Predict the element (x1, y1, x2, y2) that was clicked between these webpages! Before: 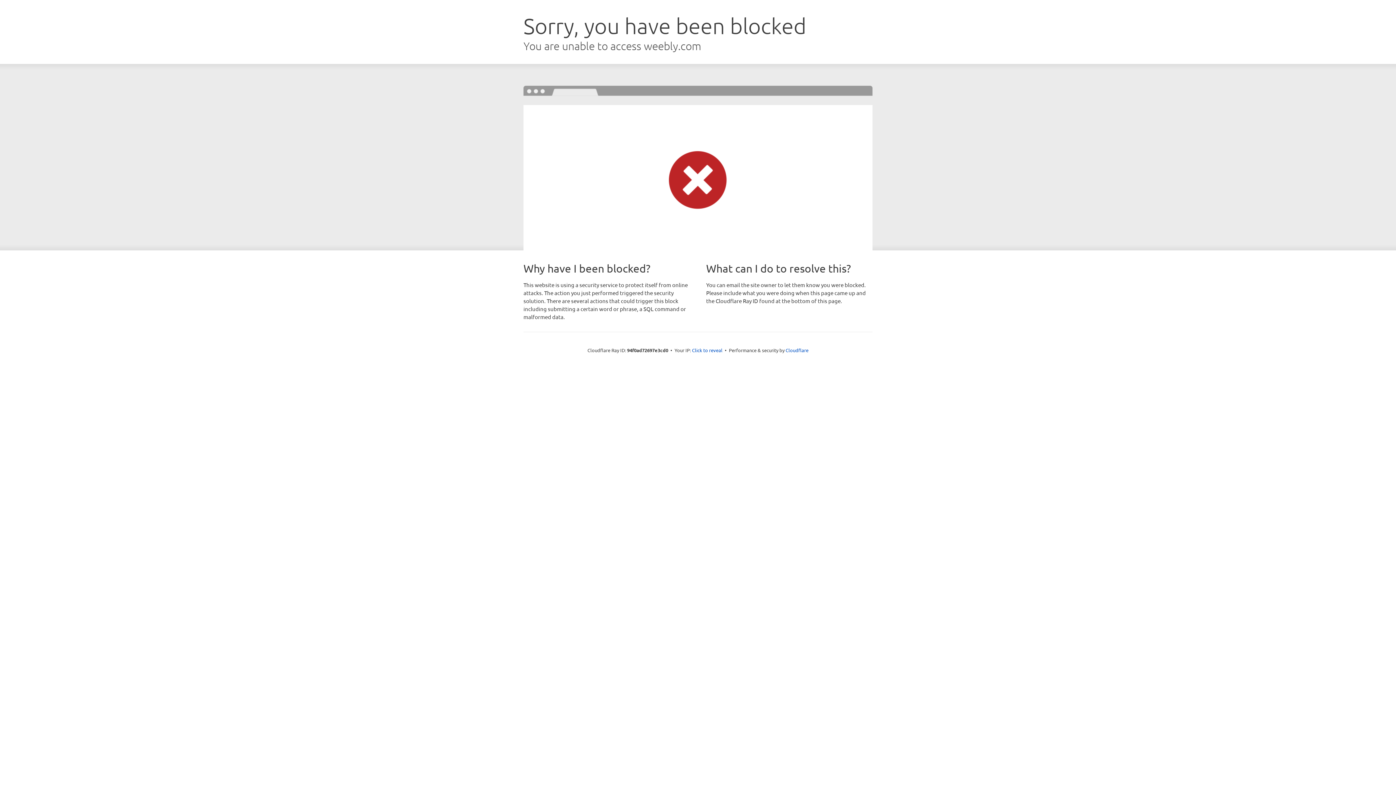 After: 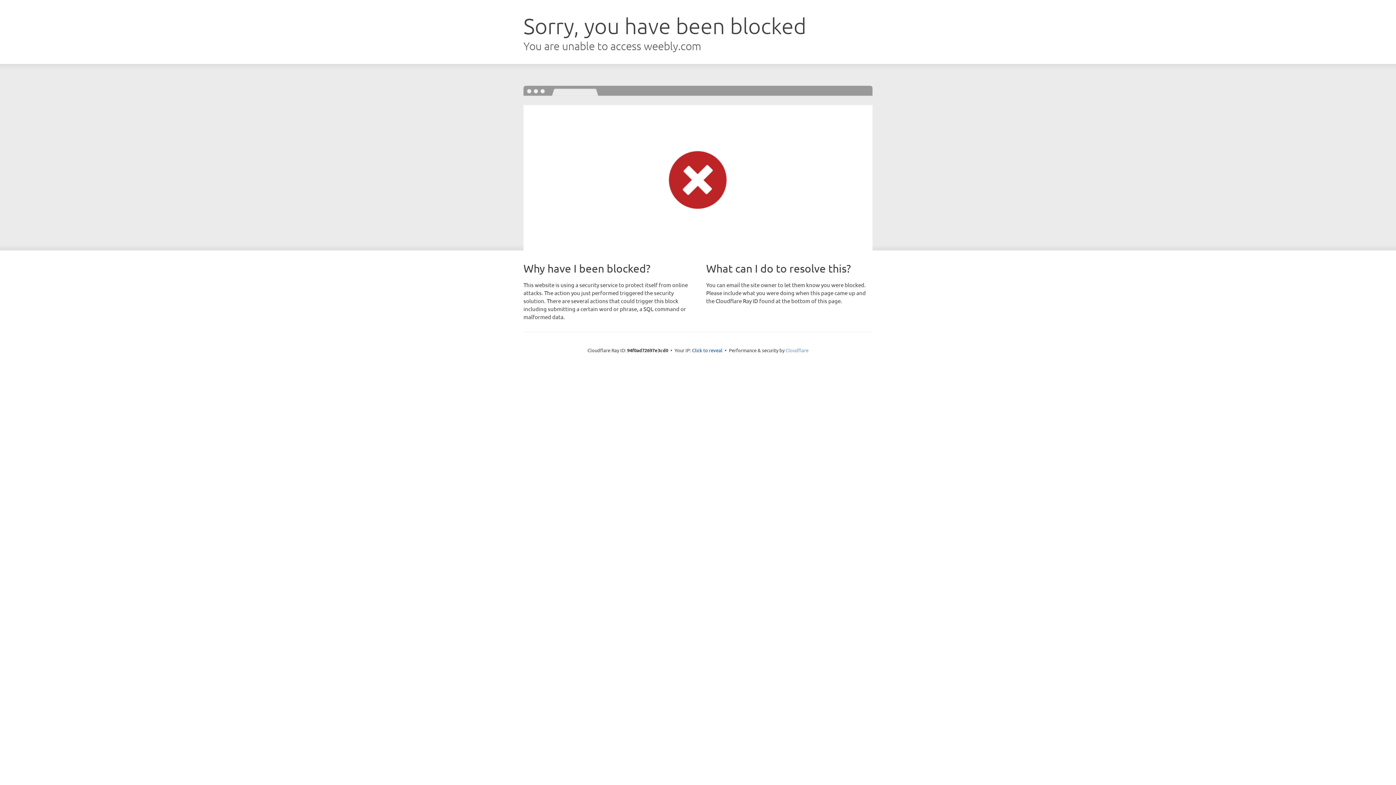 Action: bbox: (785, 347, 808, 353) label: Cloudflare